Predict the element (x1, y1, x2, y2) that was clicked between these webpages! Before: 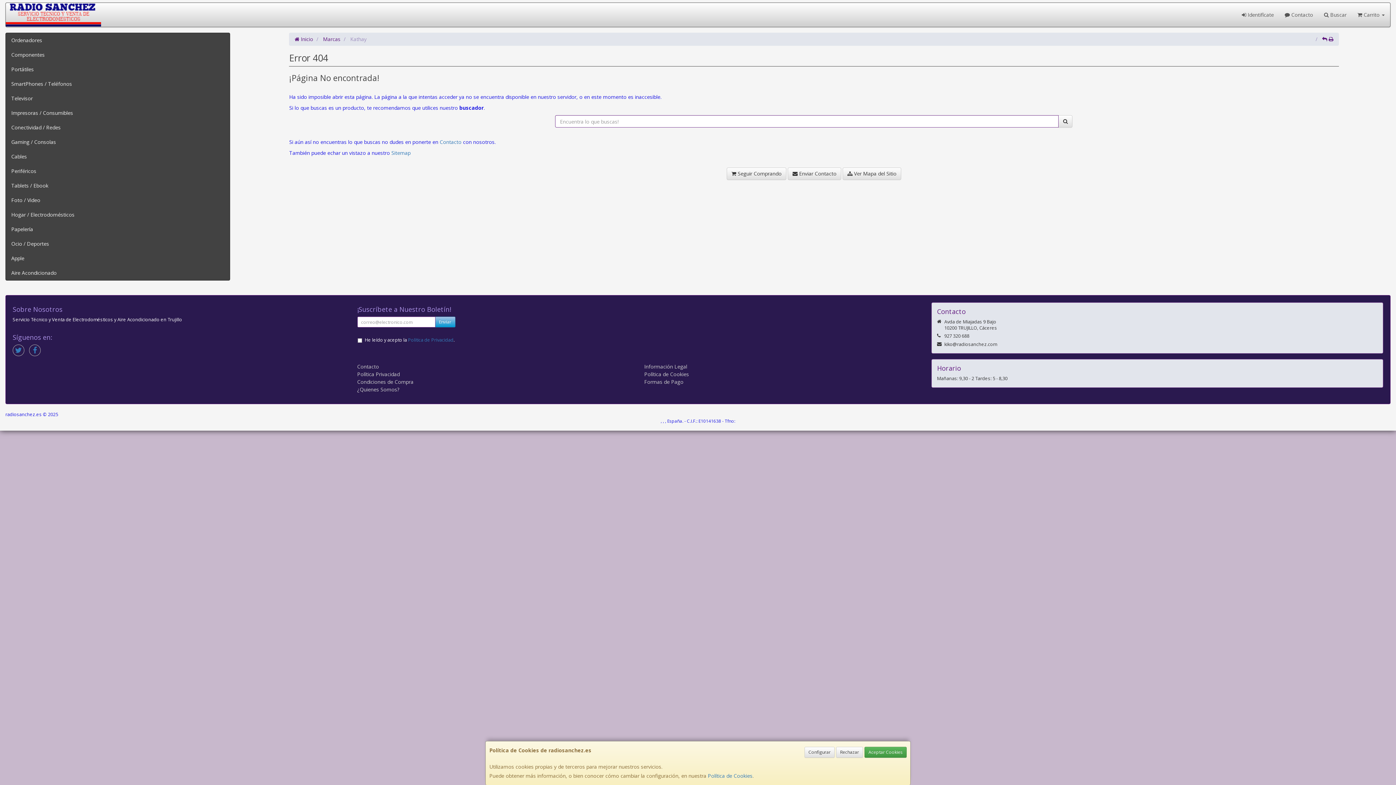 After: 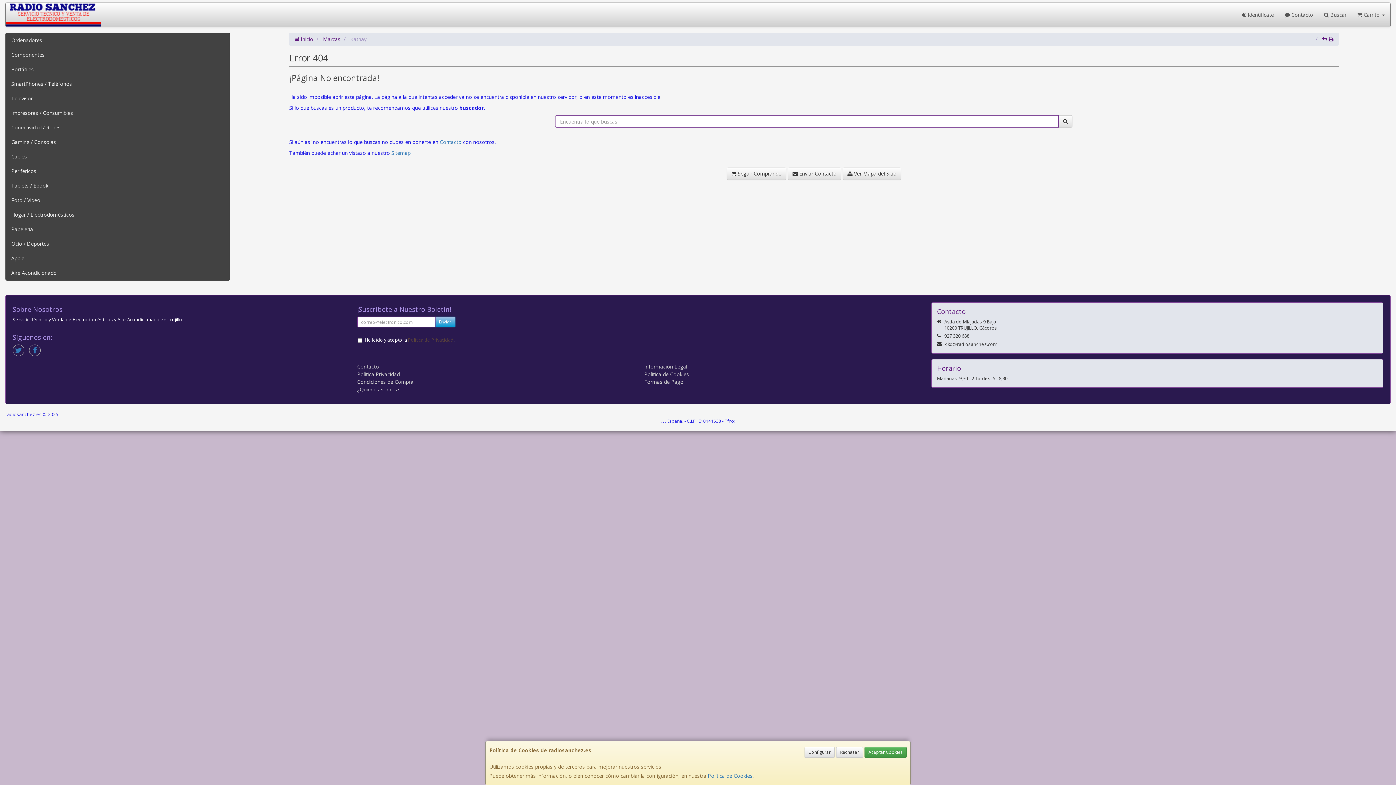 Action: bbox: (408, 337, 453, 343) label: Política de Privacidad